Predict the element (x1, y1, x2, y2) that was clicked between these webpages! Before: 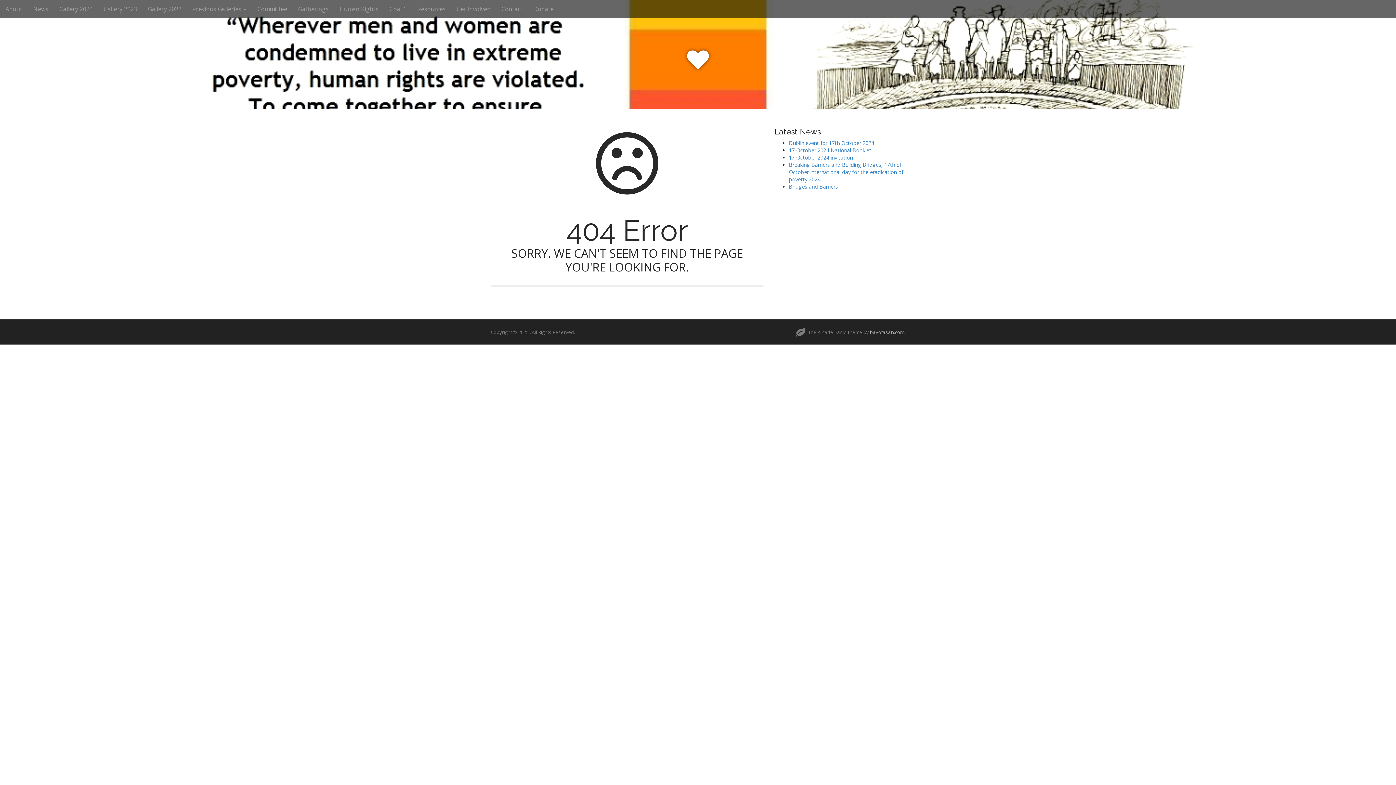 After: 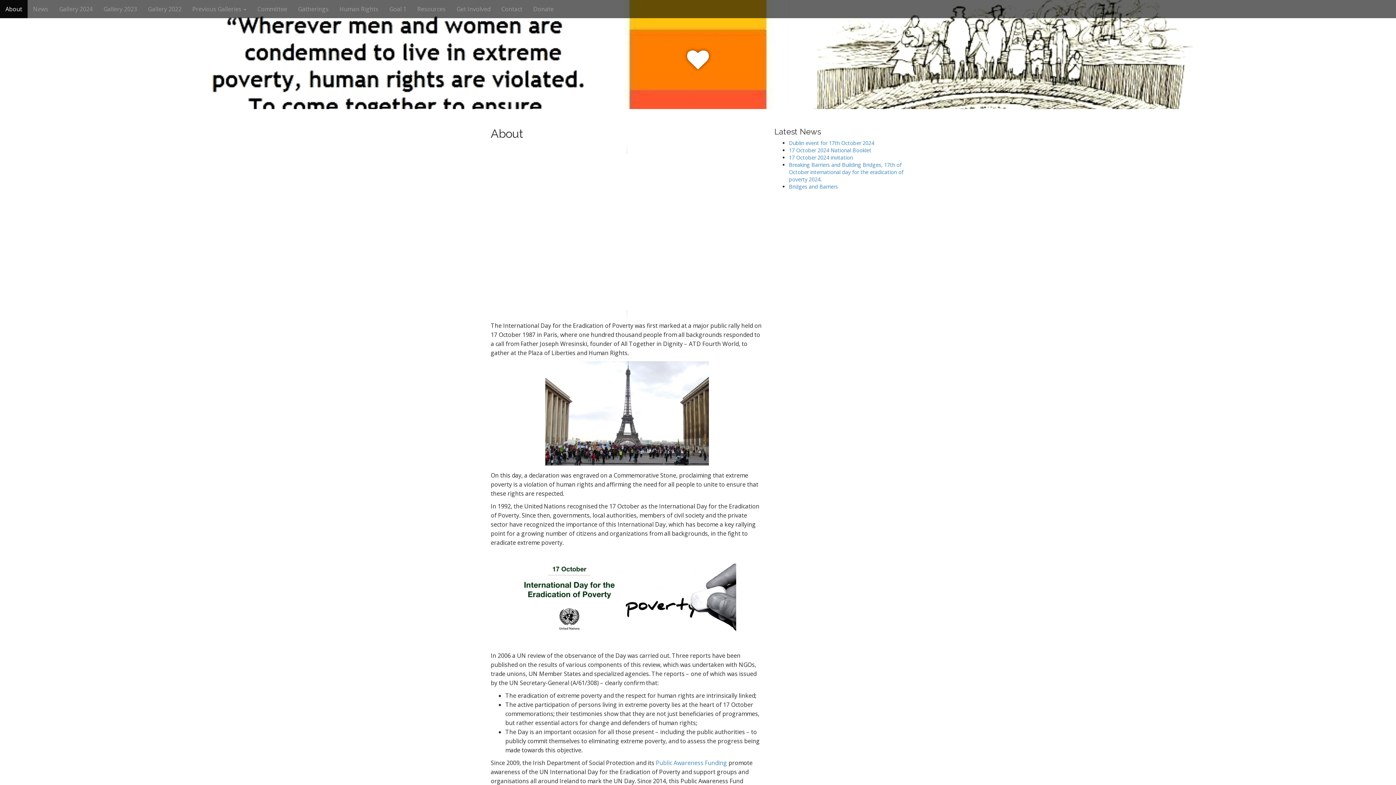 Action: bbox: (0, 0, 27, 18) label: About